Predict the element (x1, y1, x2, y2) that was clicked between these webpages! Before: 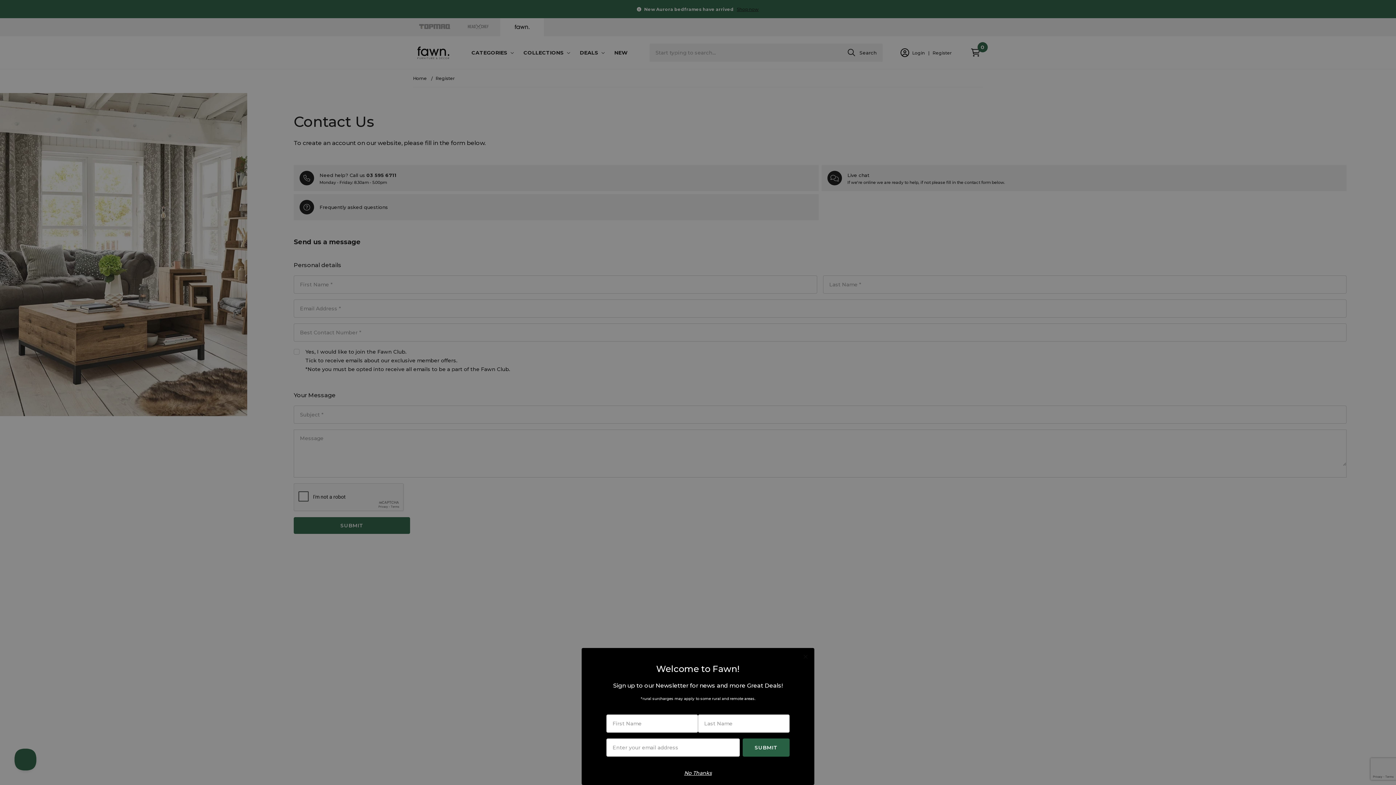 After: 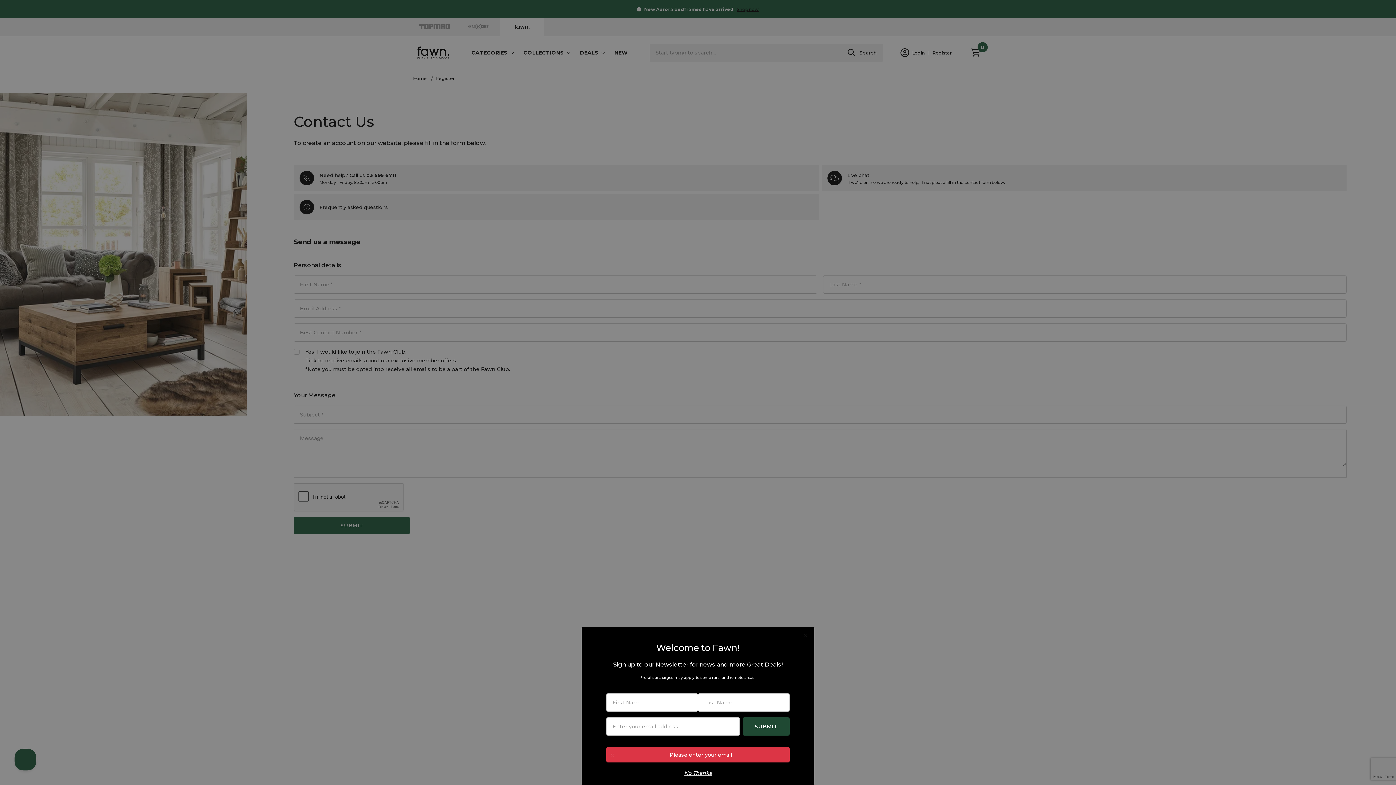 Action: label: SUBMIT bbox: (742, 738, 789, 757)